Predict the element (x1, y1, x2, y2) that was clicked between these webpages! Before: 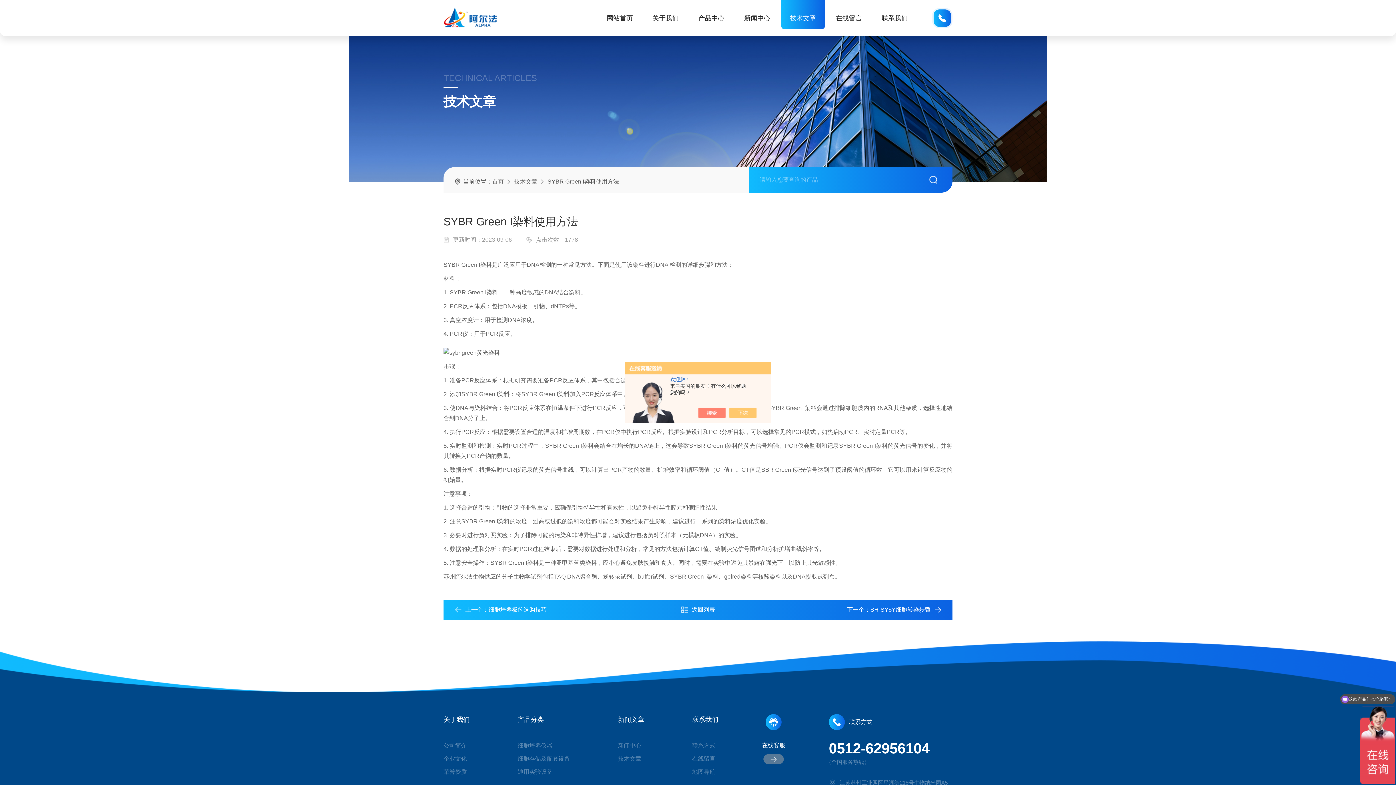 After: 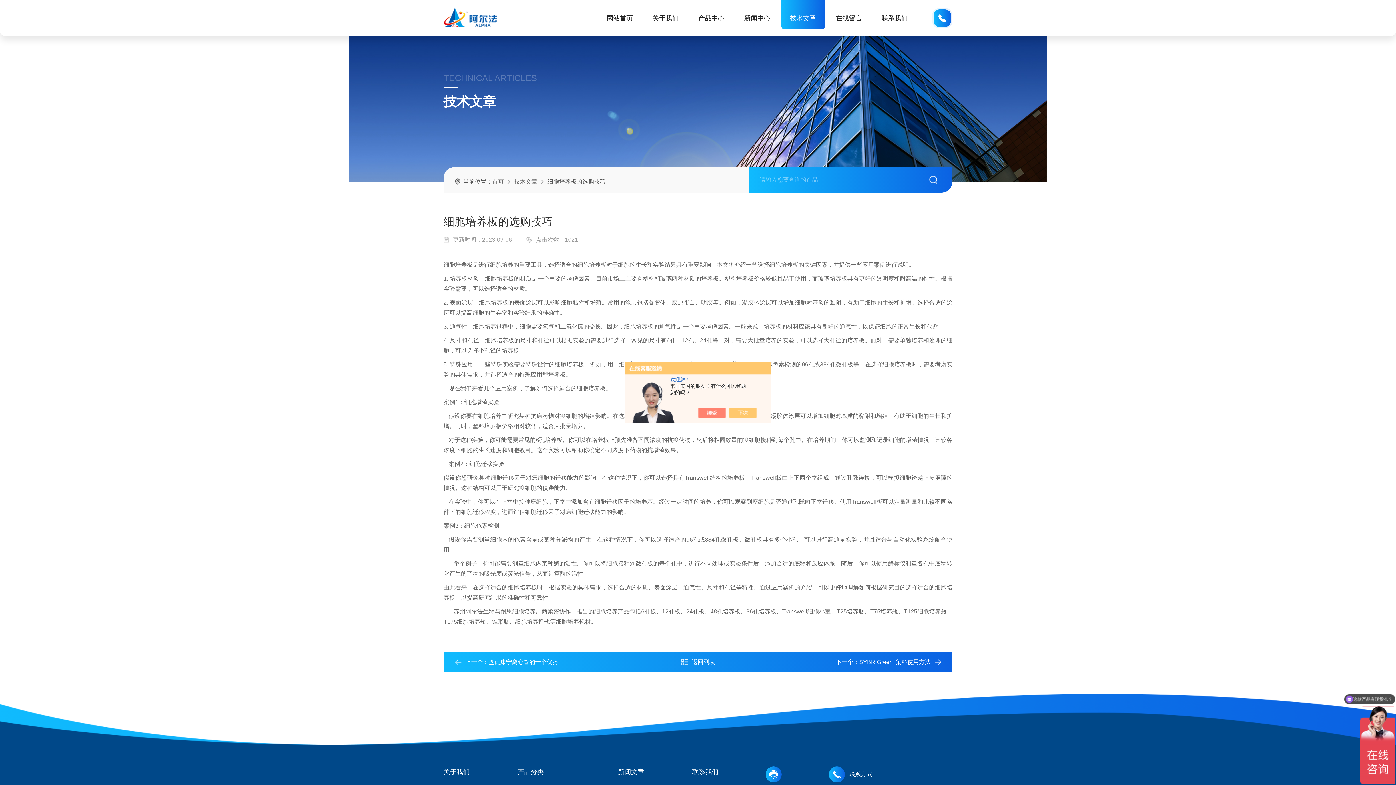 Action: label: 细胞培养板的选购技巧 bbox: (488, 606, 546, 613)